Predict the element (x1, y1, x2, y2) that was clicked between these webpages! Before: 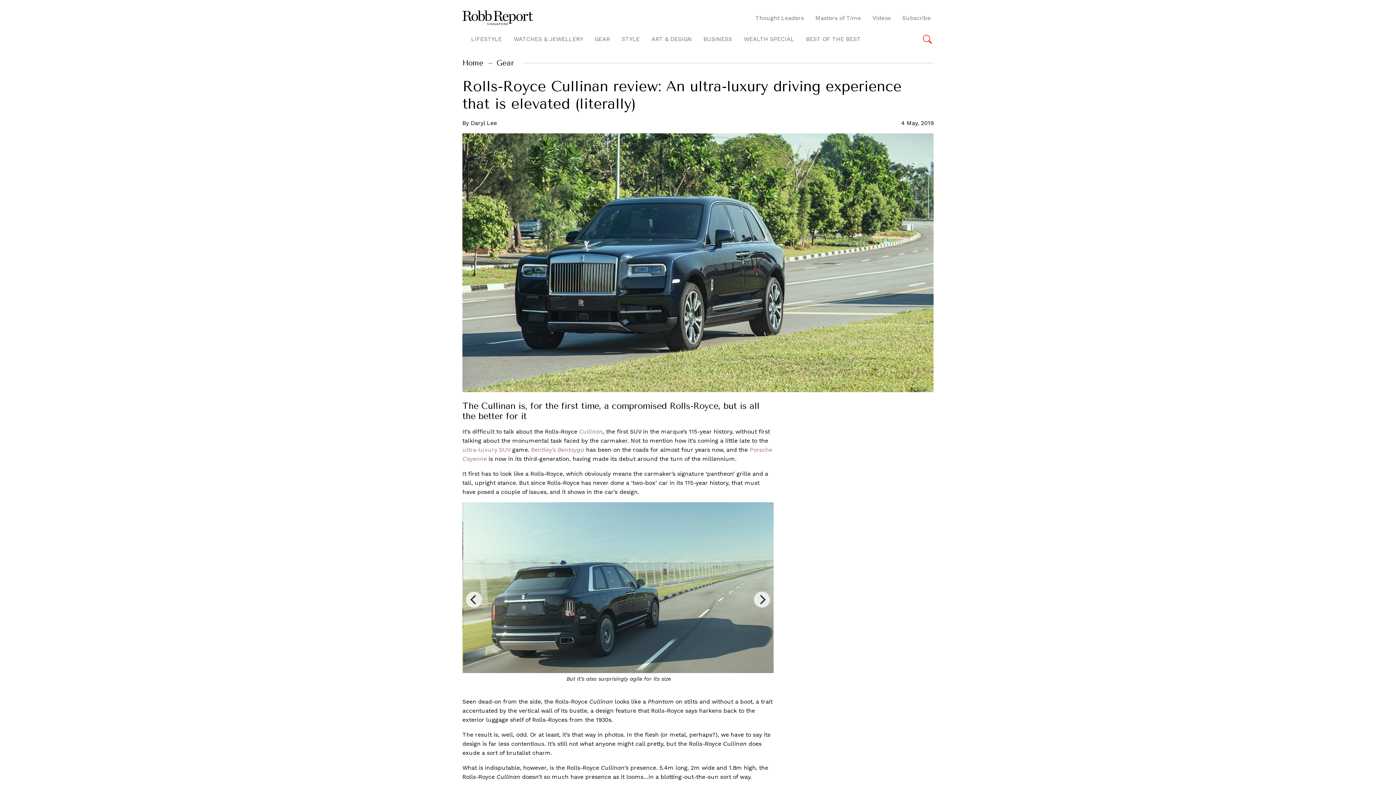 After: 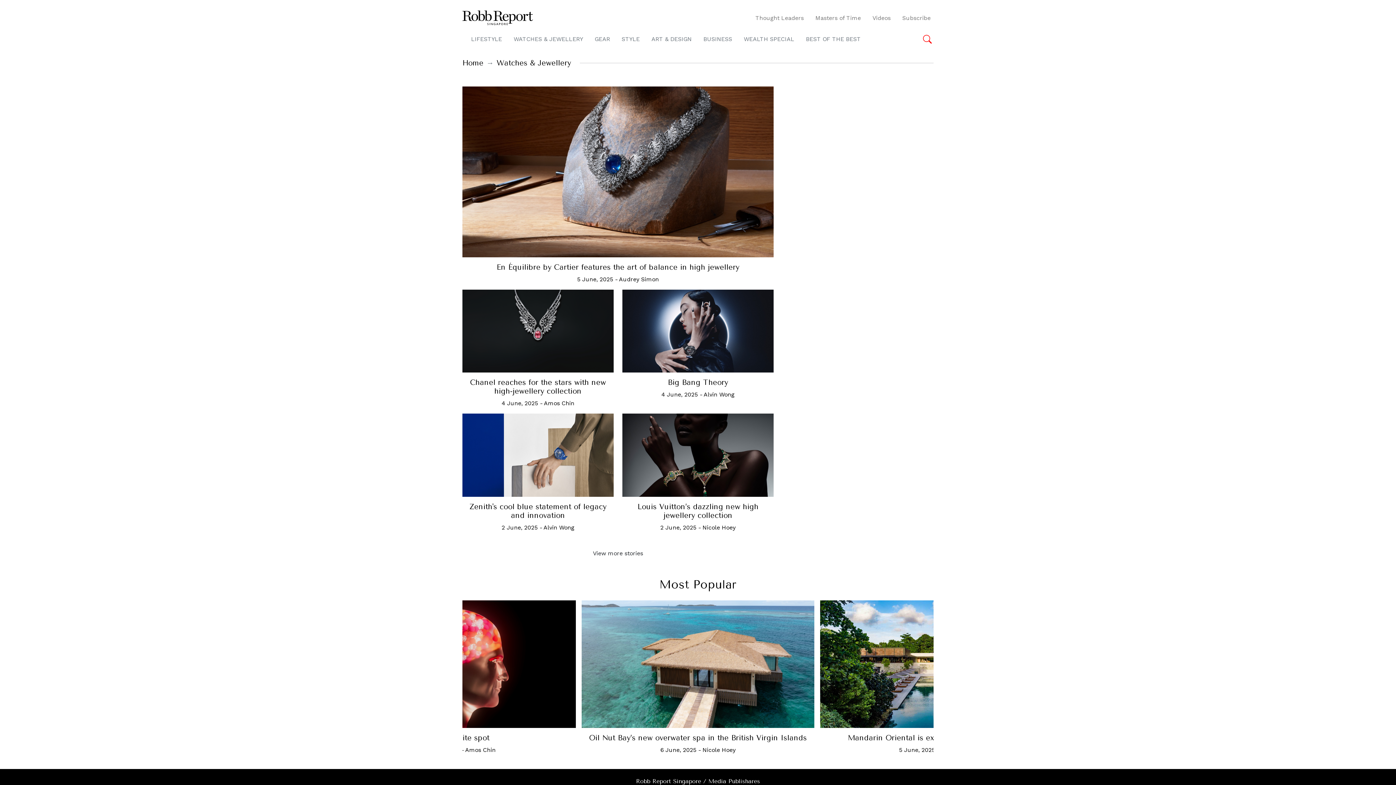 Action: bbox: (510, 32, 586, 45) label: WATCHES & JEWELLERY